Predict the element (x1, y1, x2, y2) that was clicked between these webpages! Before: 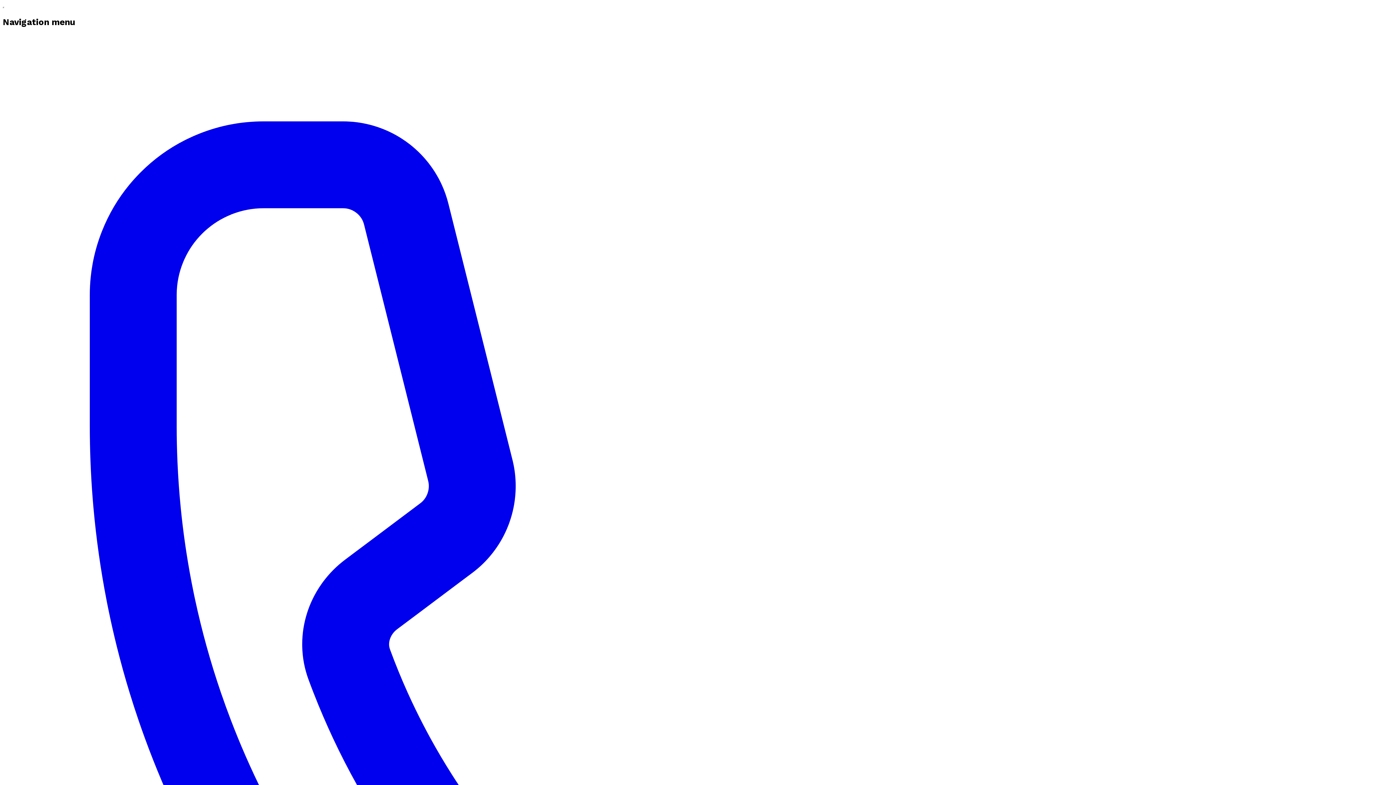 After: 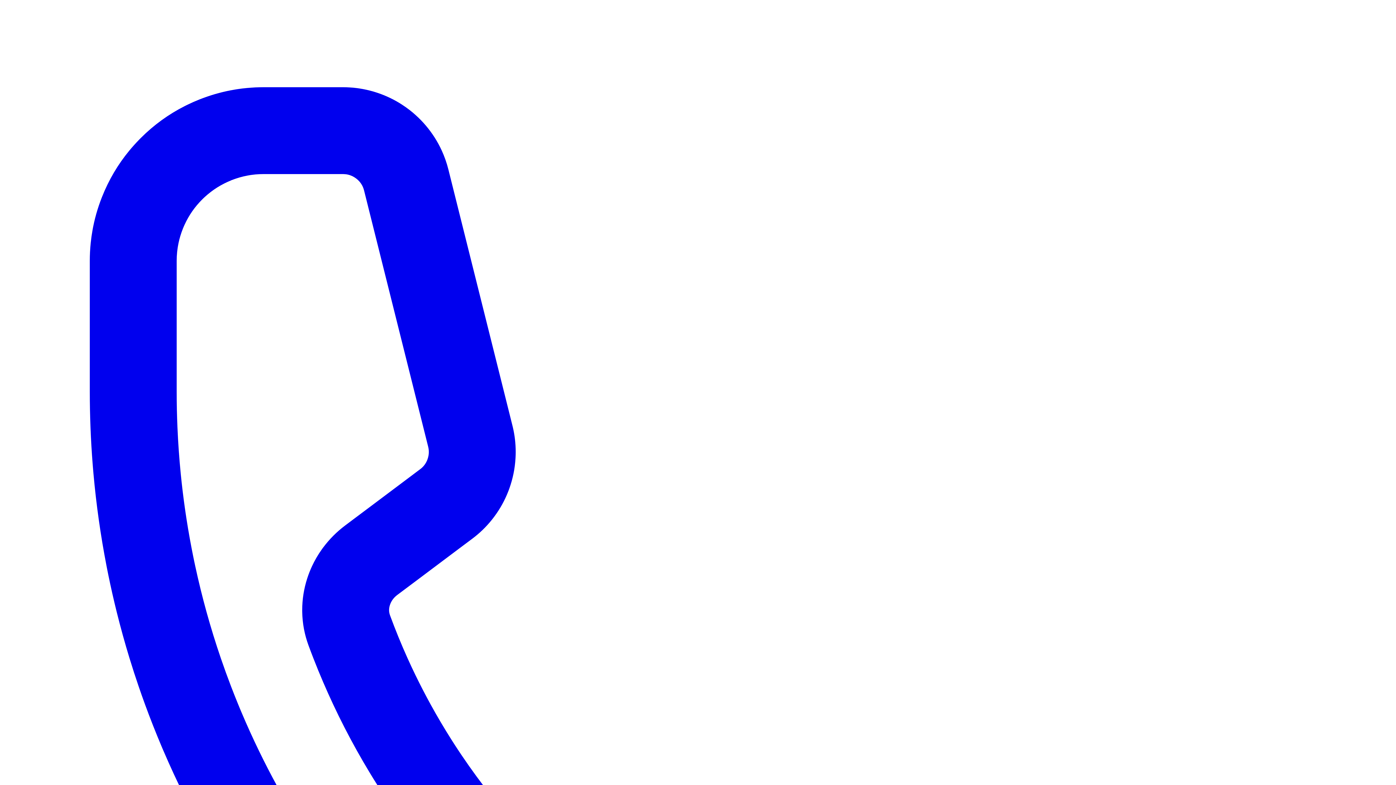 Action: bbox: (2, 34, 1393, 1433) label: 0116 2792299